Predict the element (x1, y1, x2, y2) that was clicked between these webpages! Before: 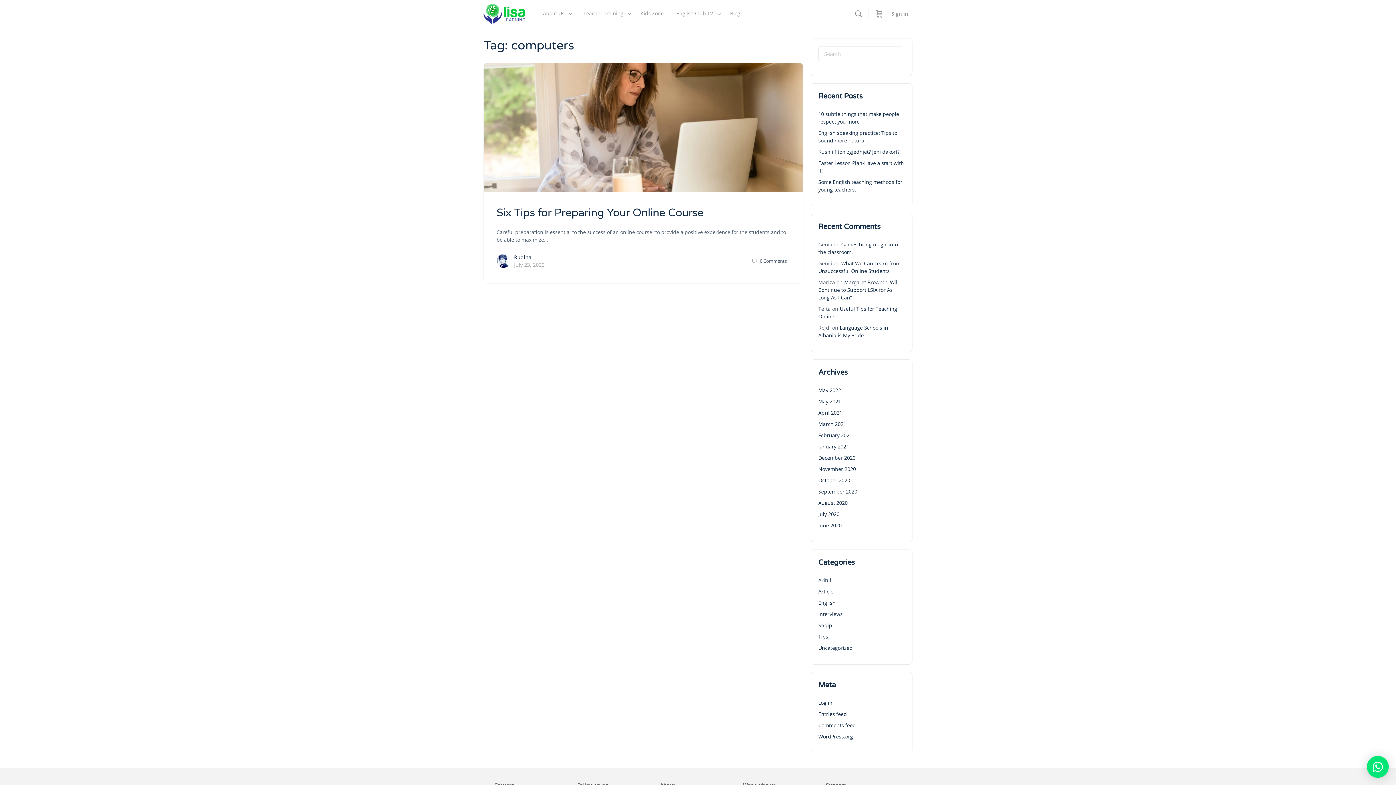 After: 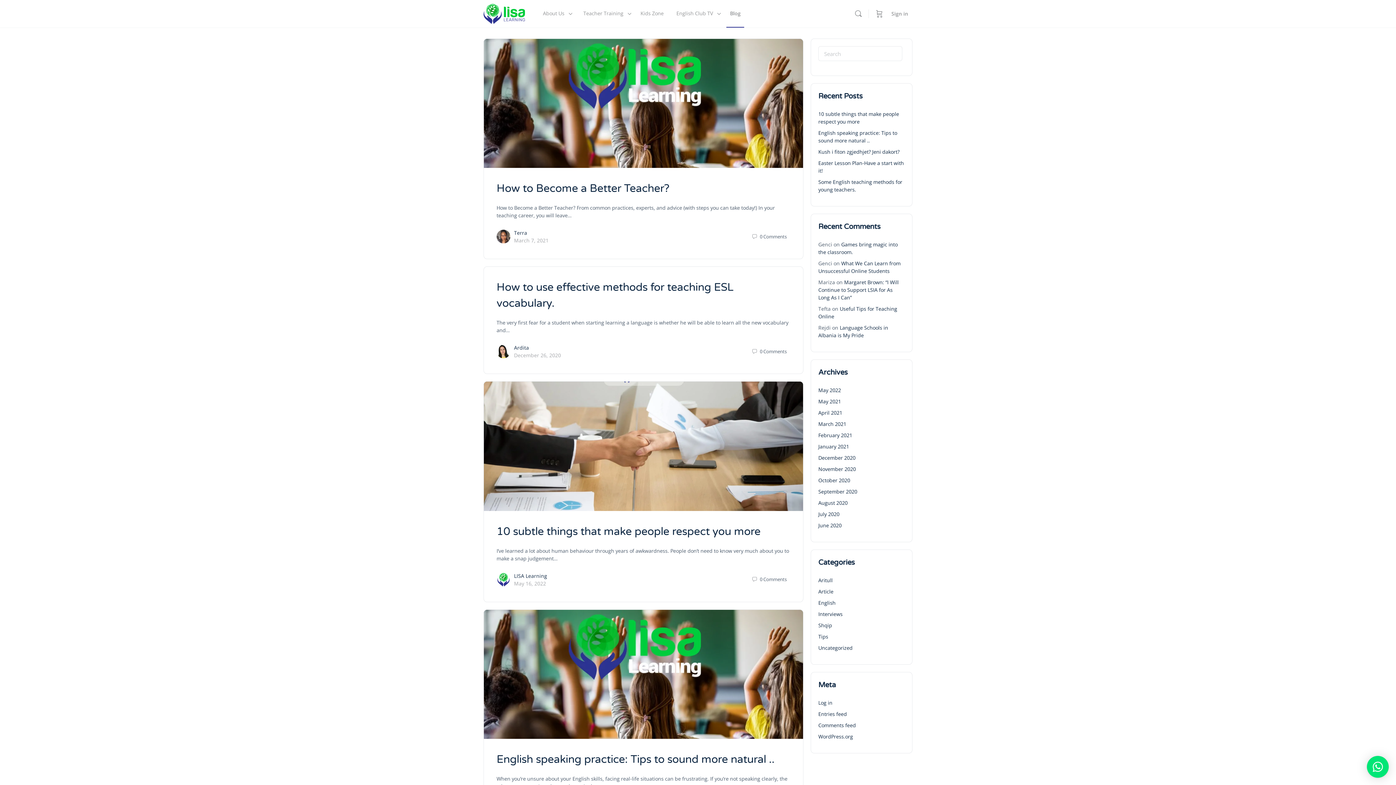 Action: label: Blog bbox: (726, 0, 744, 27)